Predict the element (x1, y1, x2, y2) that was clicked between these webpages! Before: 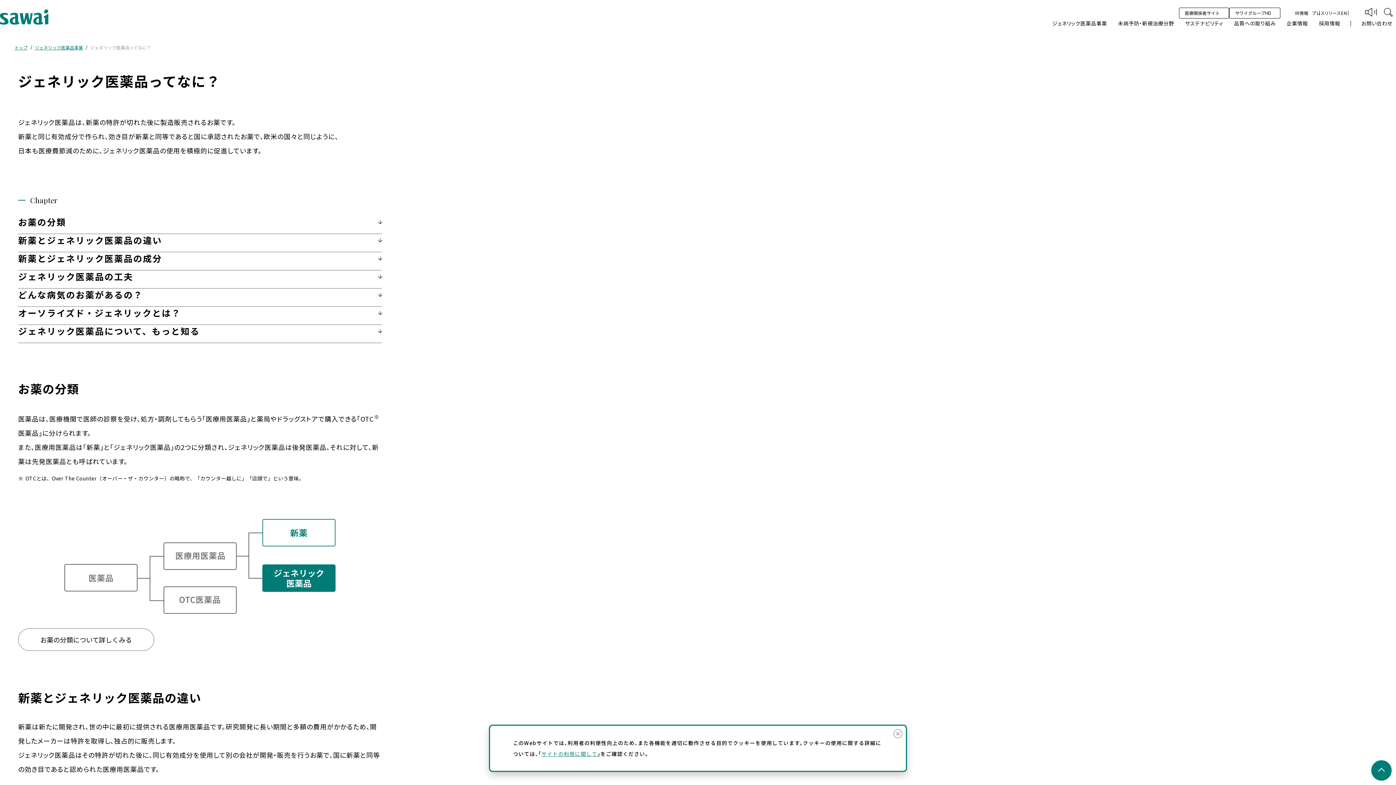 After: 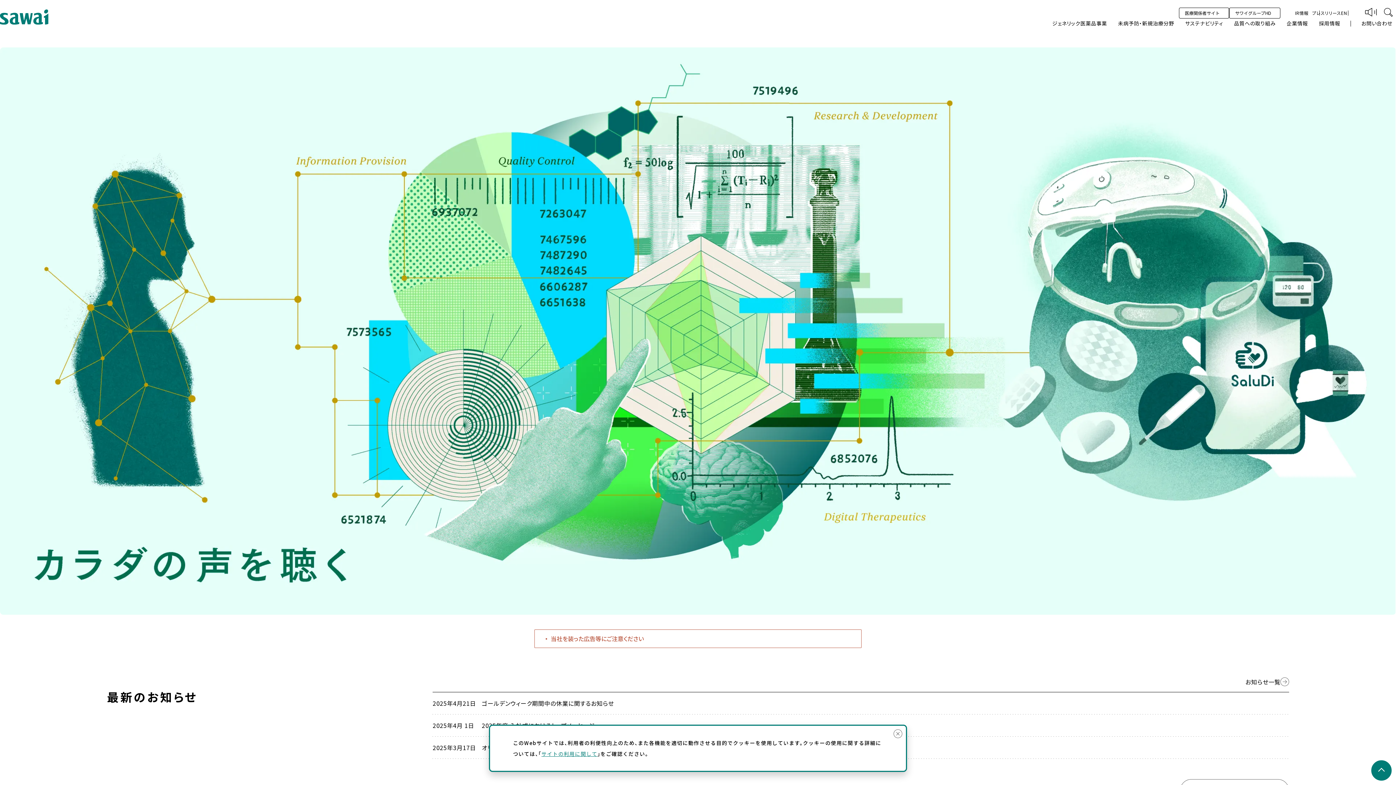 Action: bbox: (14, 44, 27, 50) label: トップ